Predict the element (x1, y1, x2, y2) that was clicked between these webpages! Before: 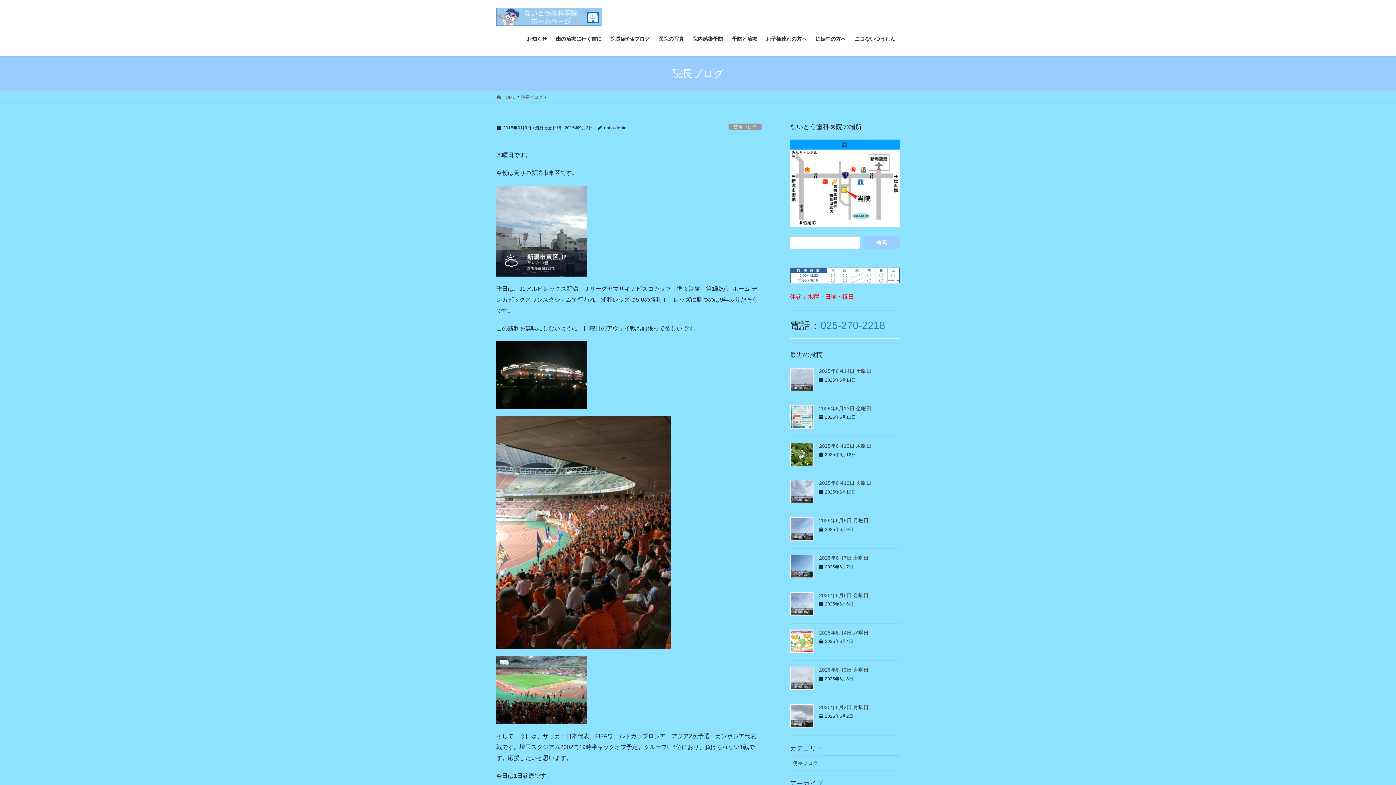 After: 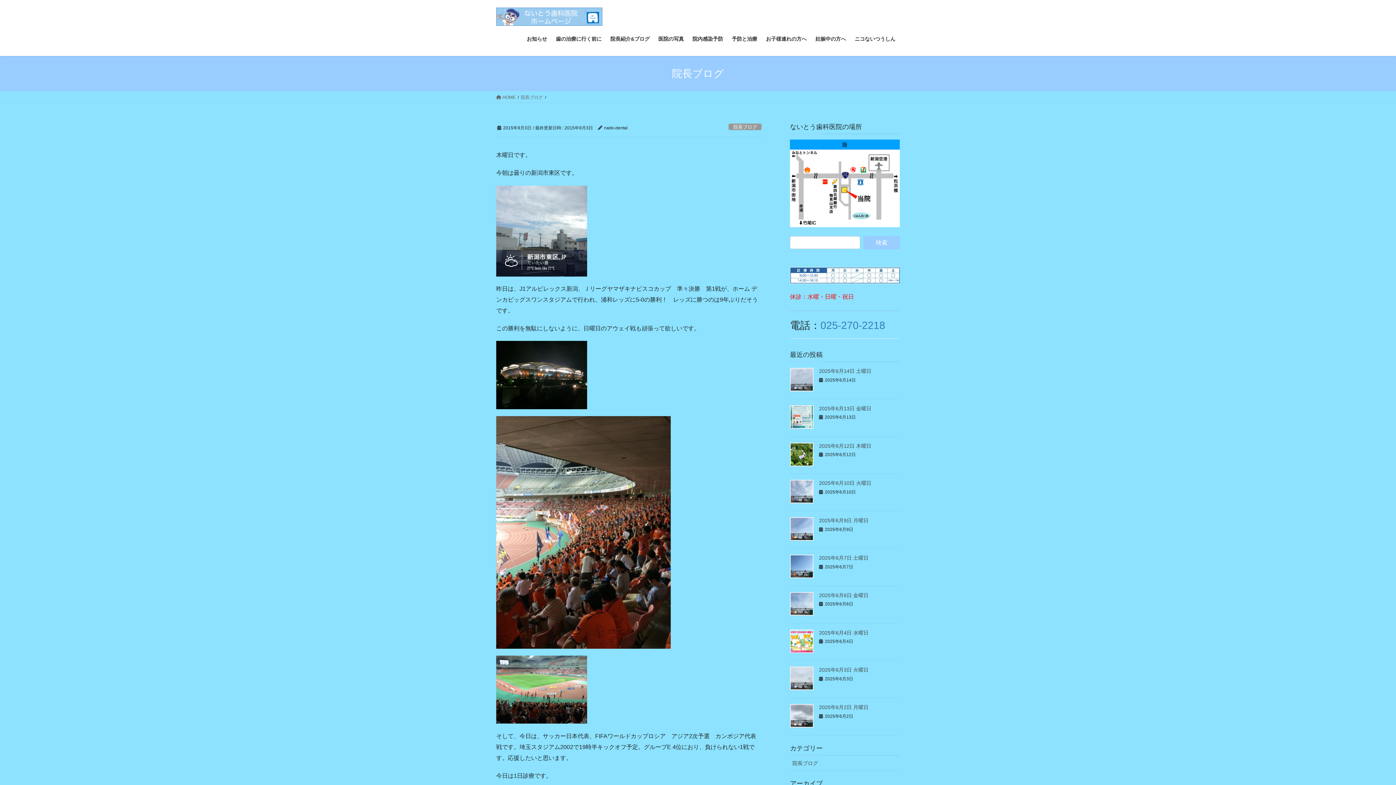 Action: bbox: (496, 227, 587, 233)